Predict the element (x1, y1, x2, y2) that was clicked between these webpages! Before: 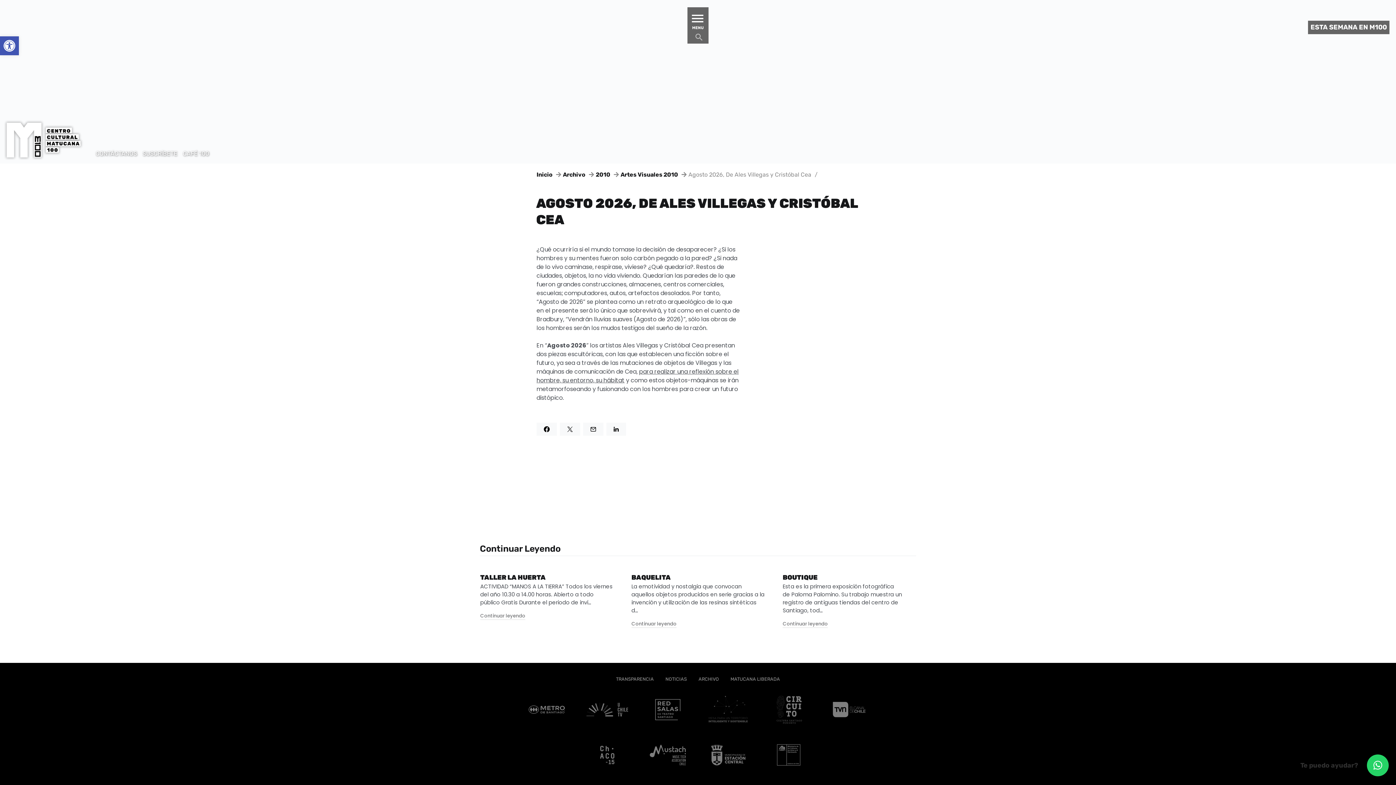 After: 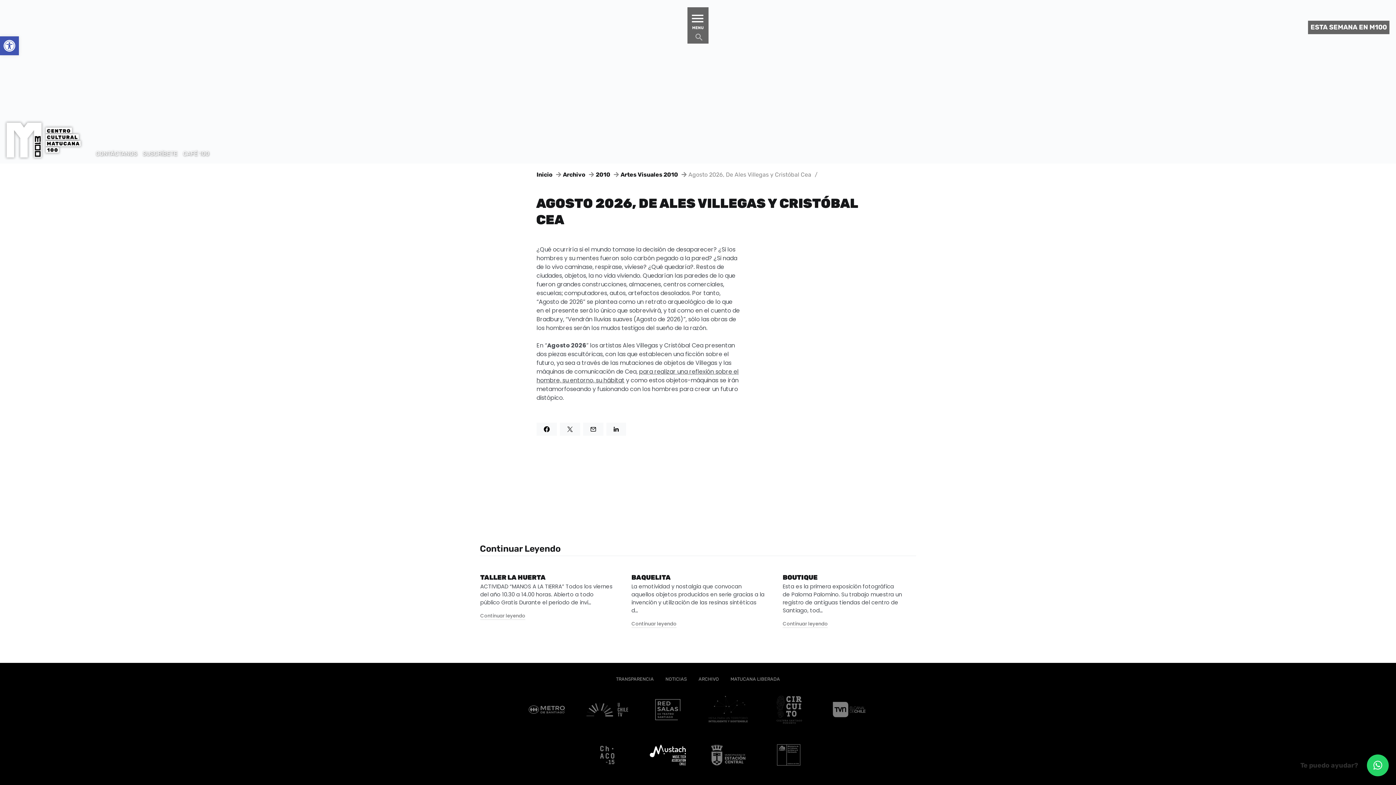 Action: bbox: (646, 738, 689, 772)